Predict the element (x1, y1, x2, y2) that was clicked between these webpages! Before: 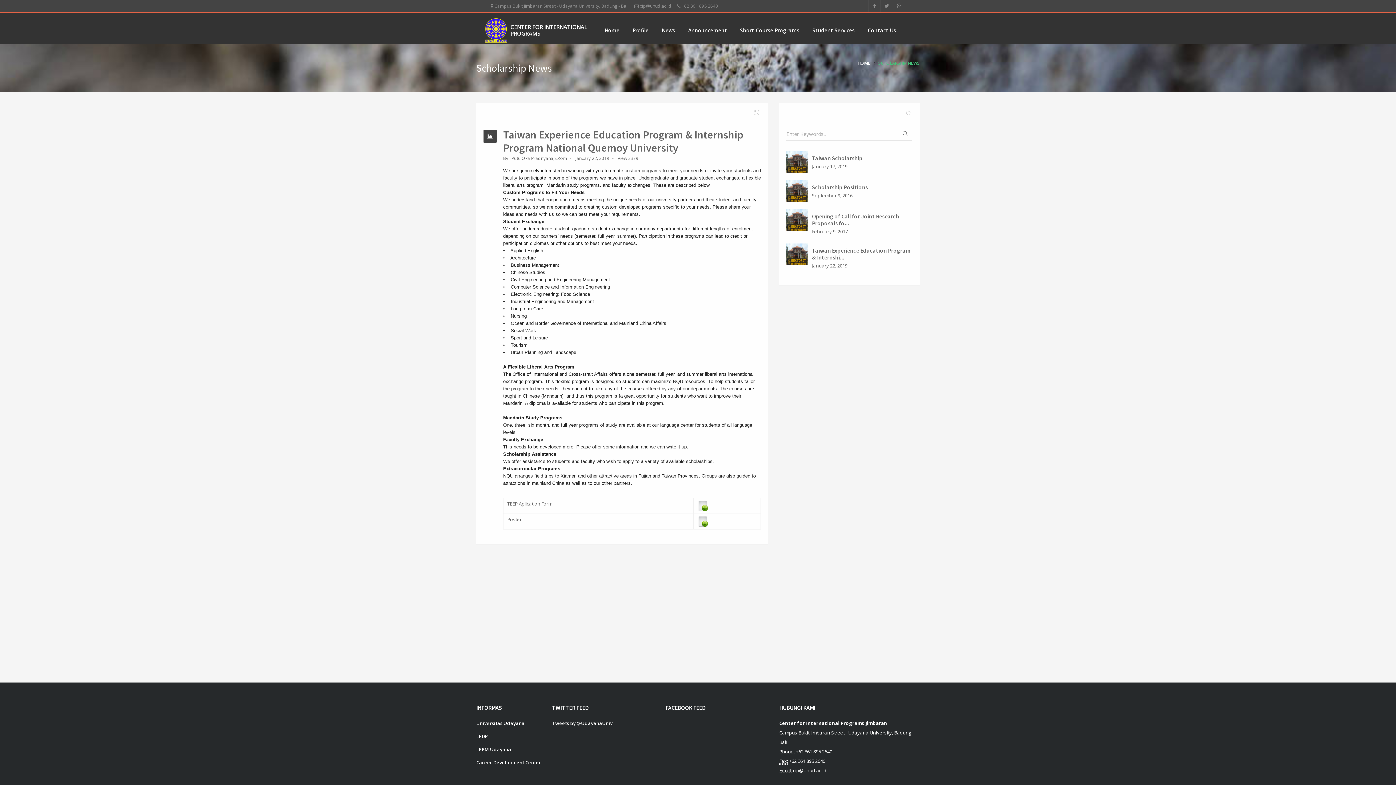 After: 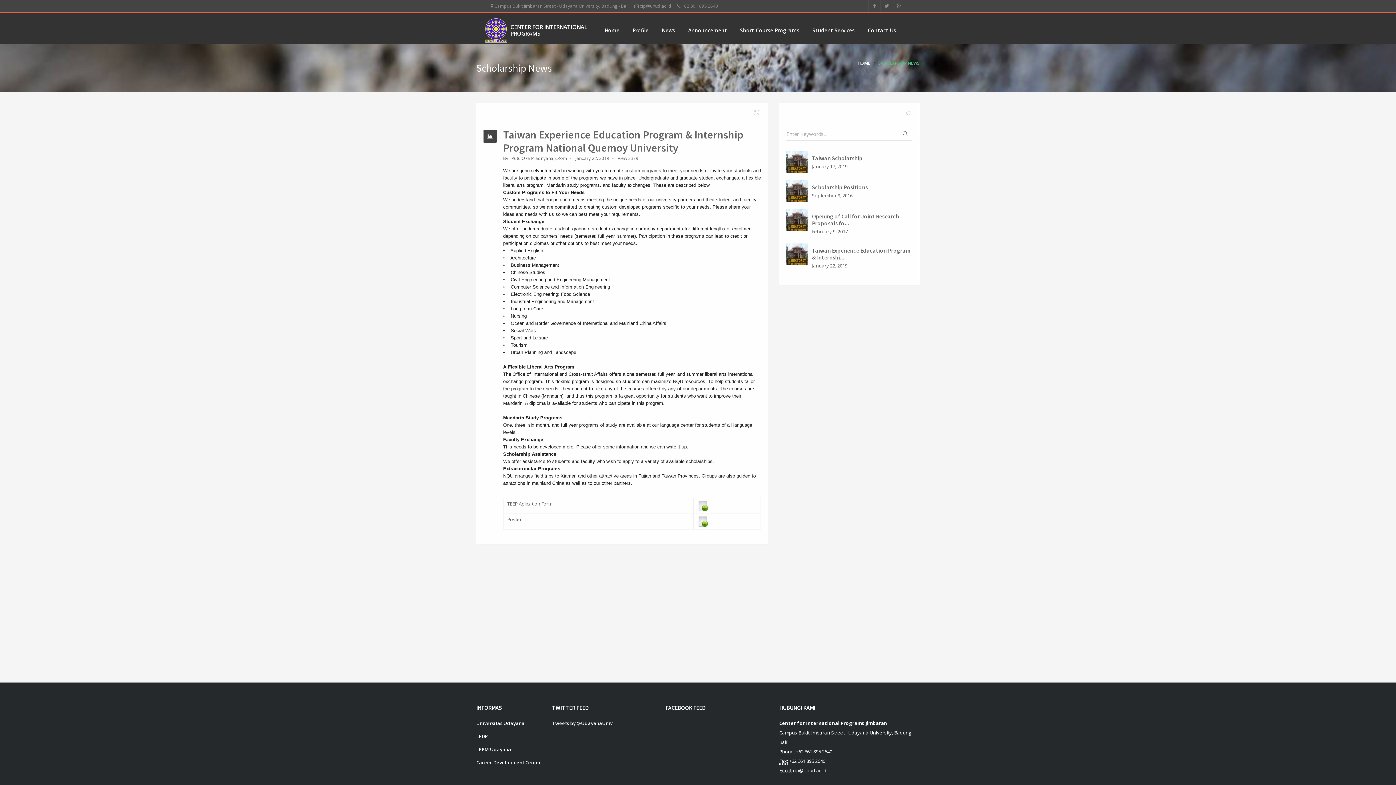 Action: bbox: (697, 502, 708, 508)